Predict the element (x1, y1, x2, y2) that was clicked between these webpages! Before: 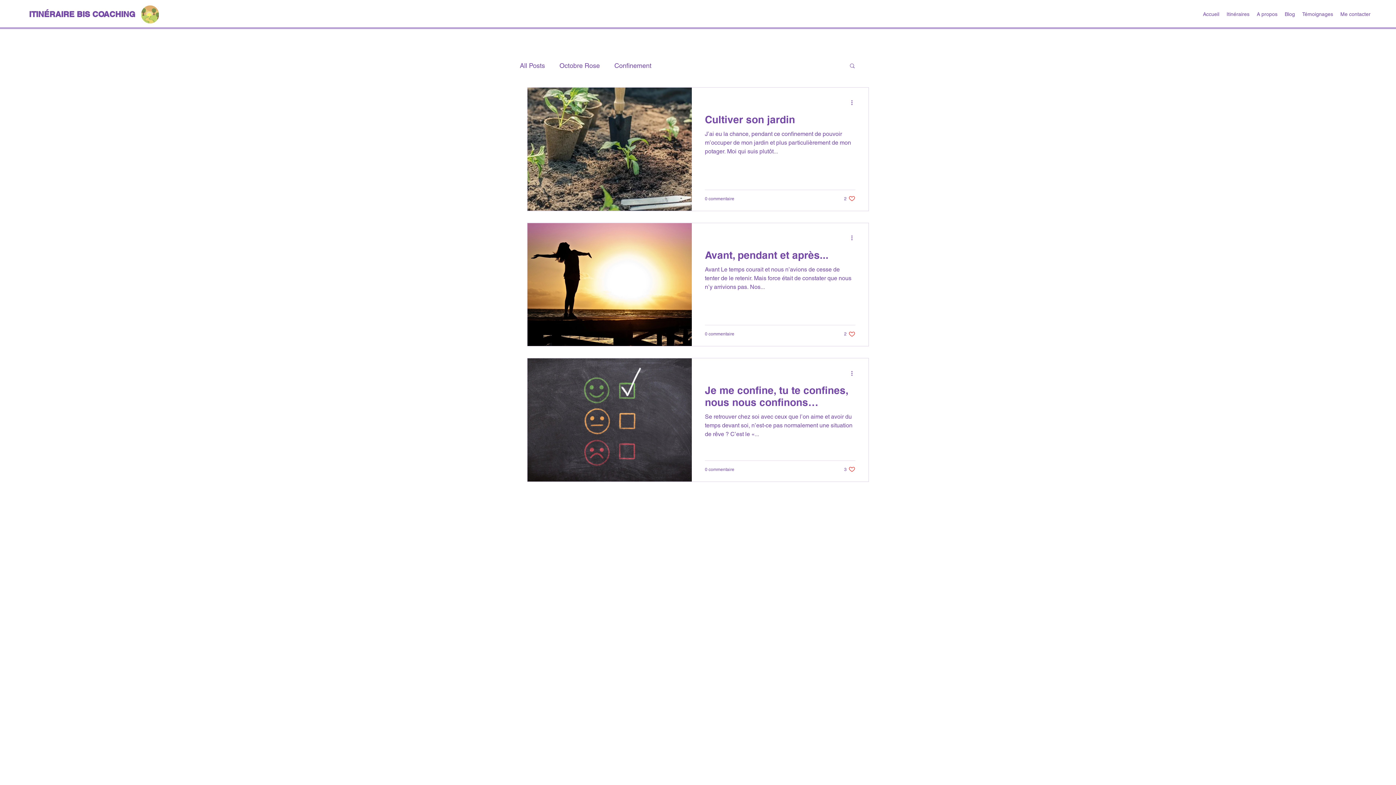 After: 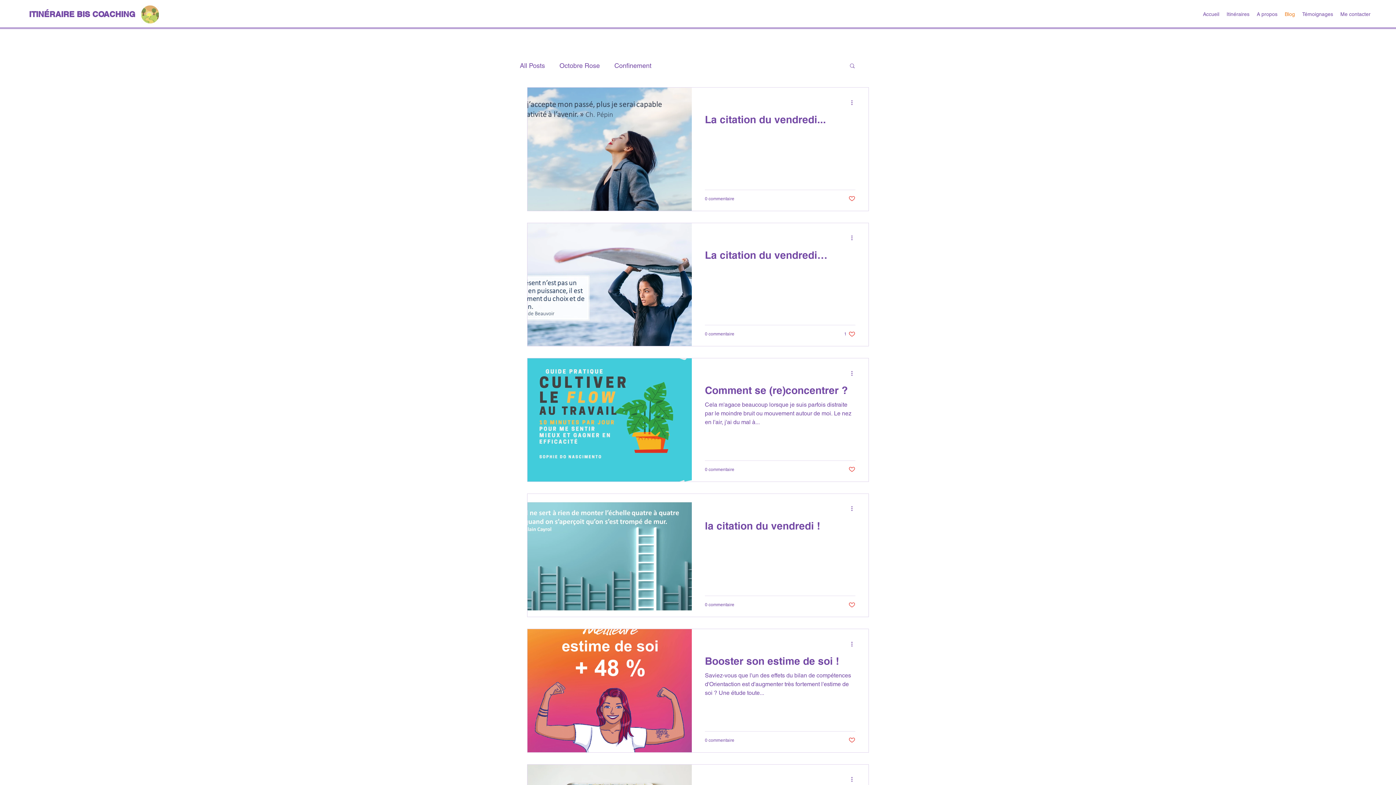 Action: bbox: (1281, 8, 1298, 19) label: Blog